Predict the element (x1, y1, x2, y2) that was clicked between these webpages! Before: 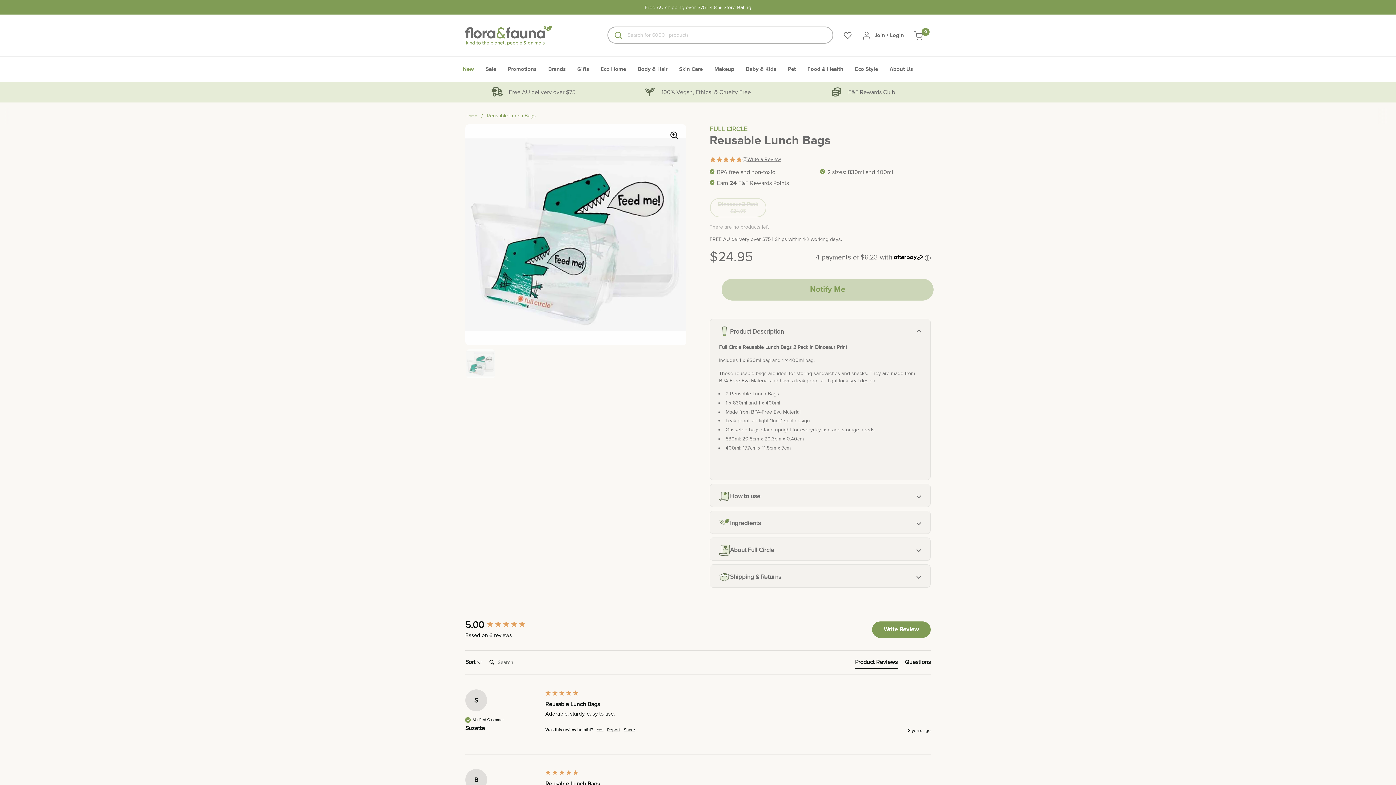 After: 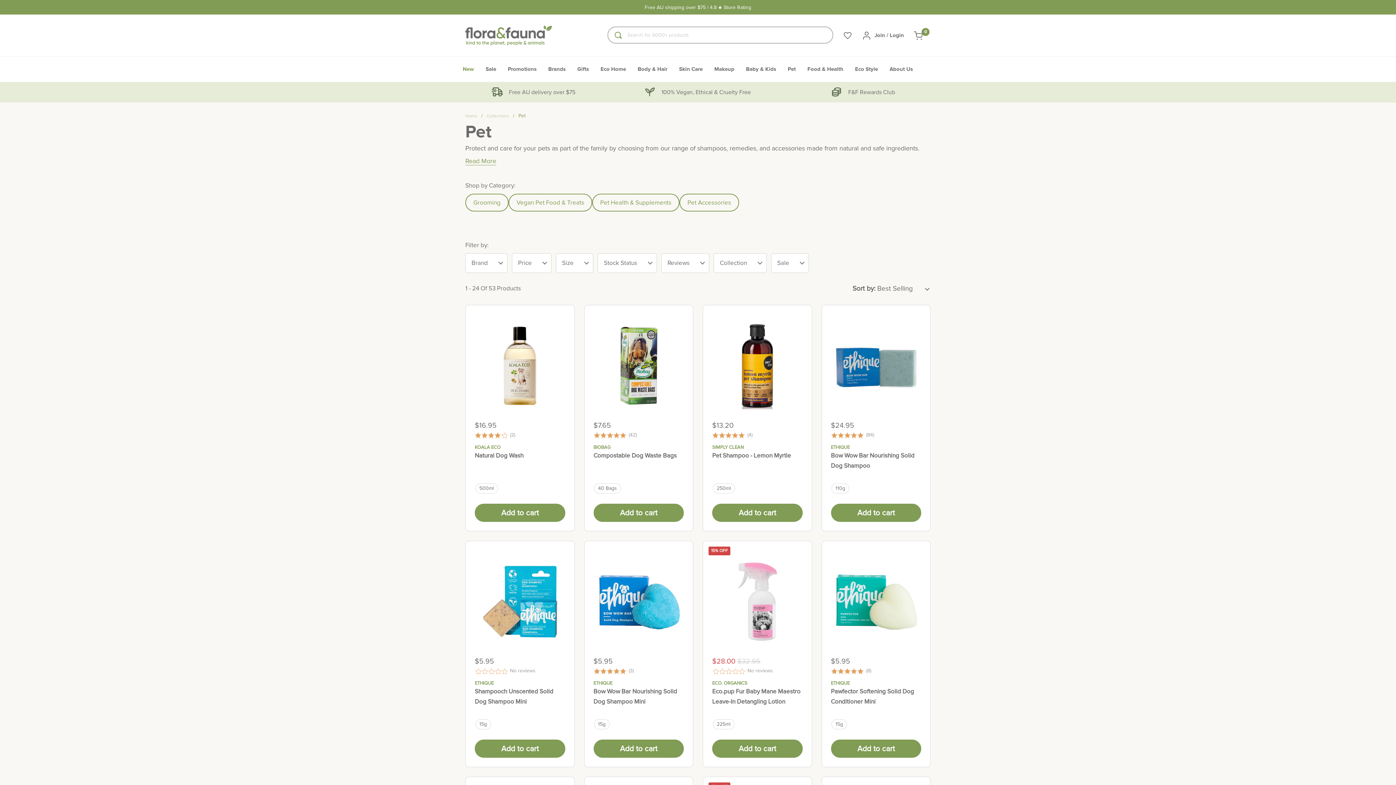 Action: label: Pet bbox: (782, 61, 801, 77)